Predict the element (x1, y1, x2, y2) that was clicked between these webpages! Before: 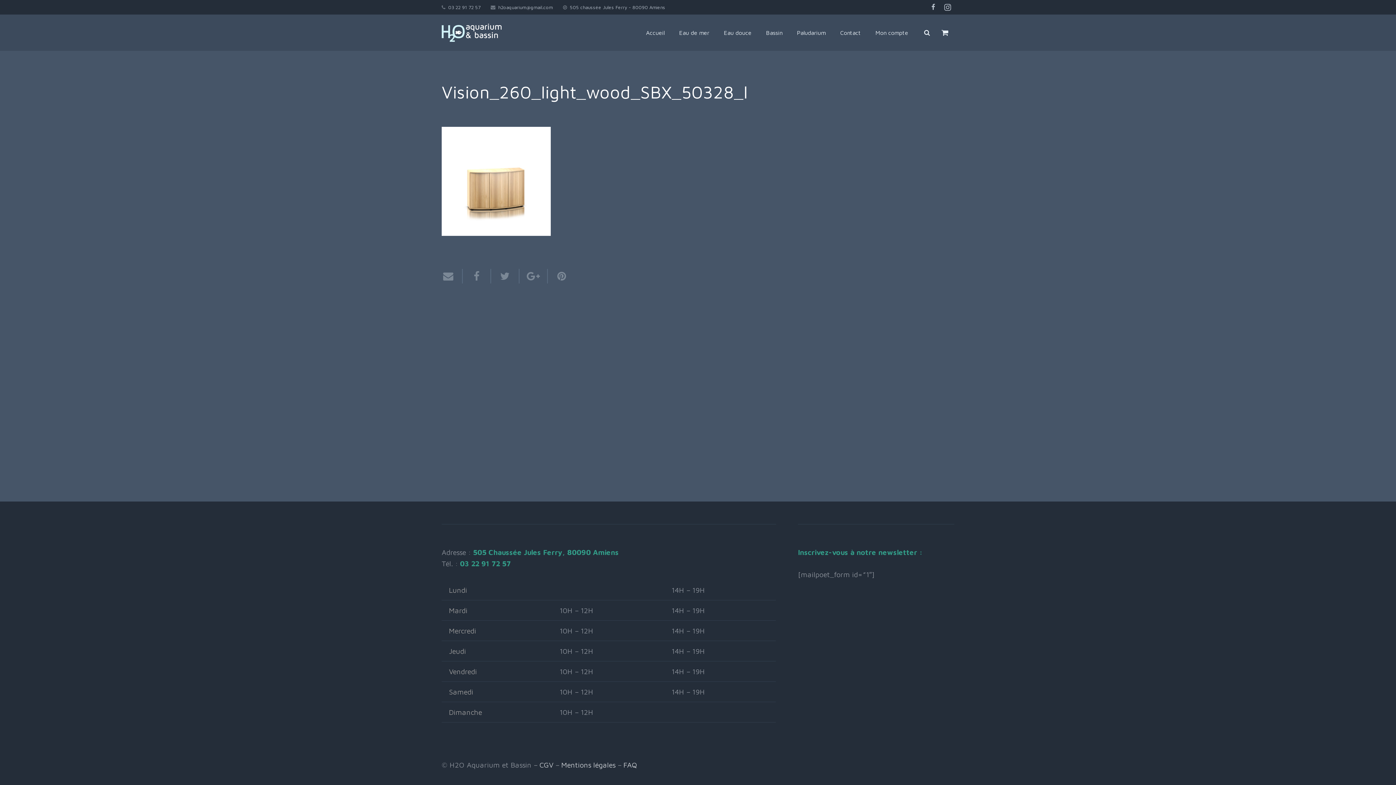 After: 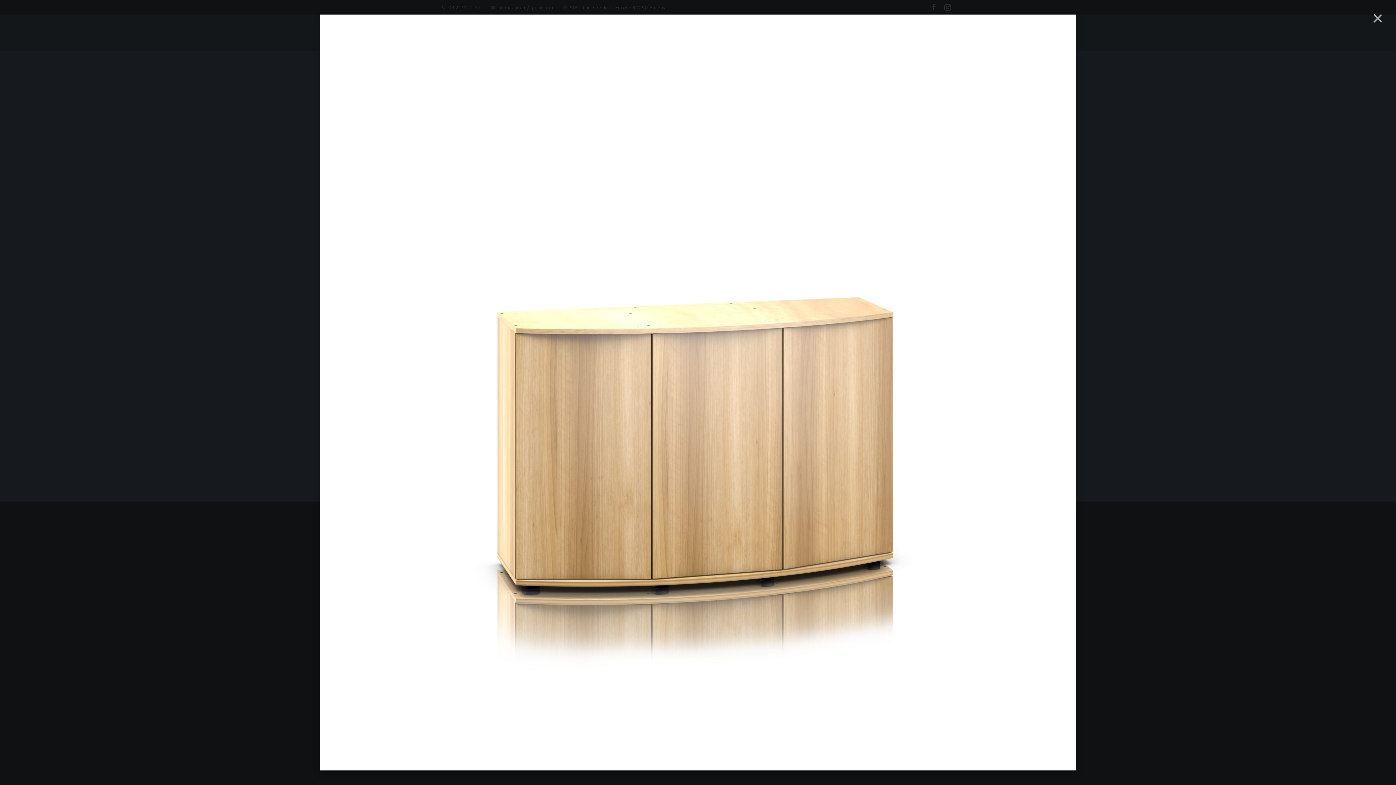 Action: bbox: (441, 229, 550, 237)